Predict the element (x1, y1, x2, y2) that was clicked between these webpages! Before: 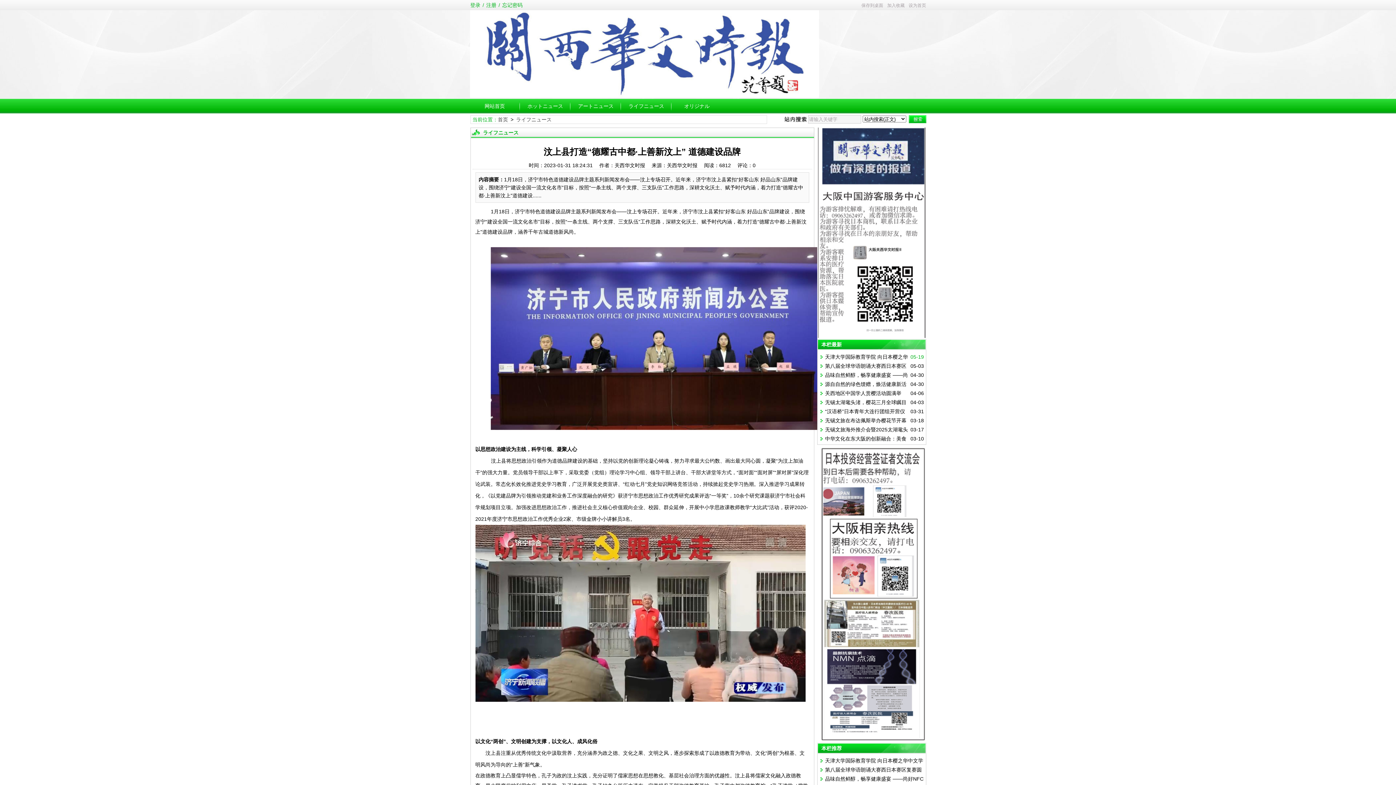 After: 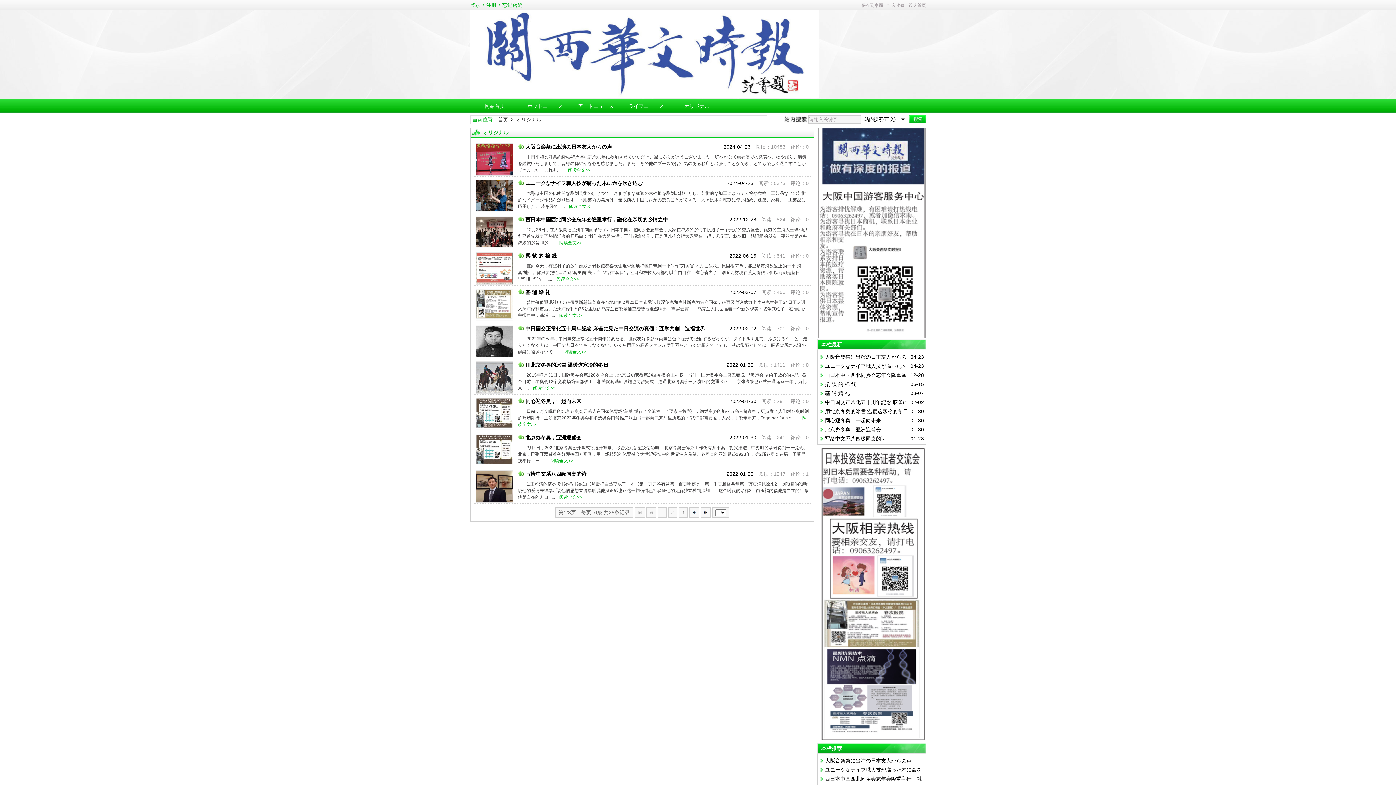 Action: label: オリジナル bbox: (684, 103, 709, 109)